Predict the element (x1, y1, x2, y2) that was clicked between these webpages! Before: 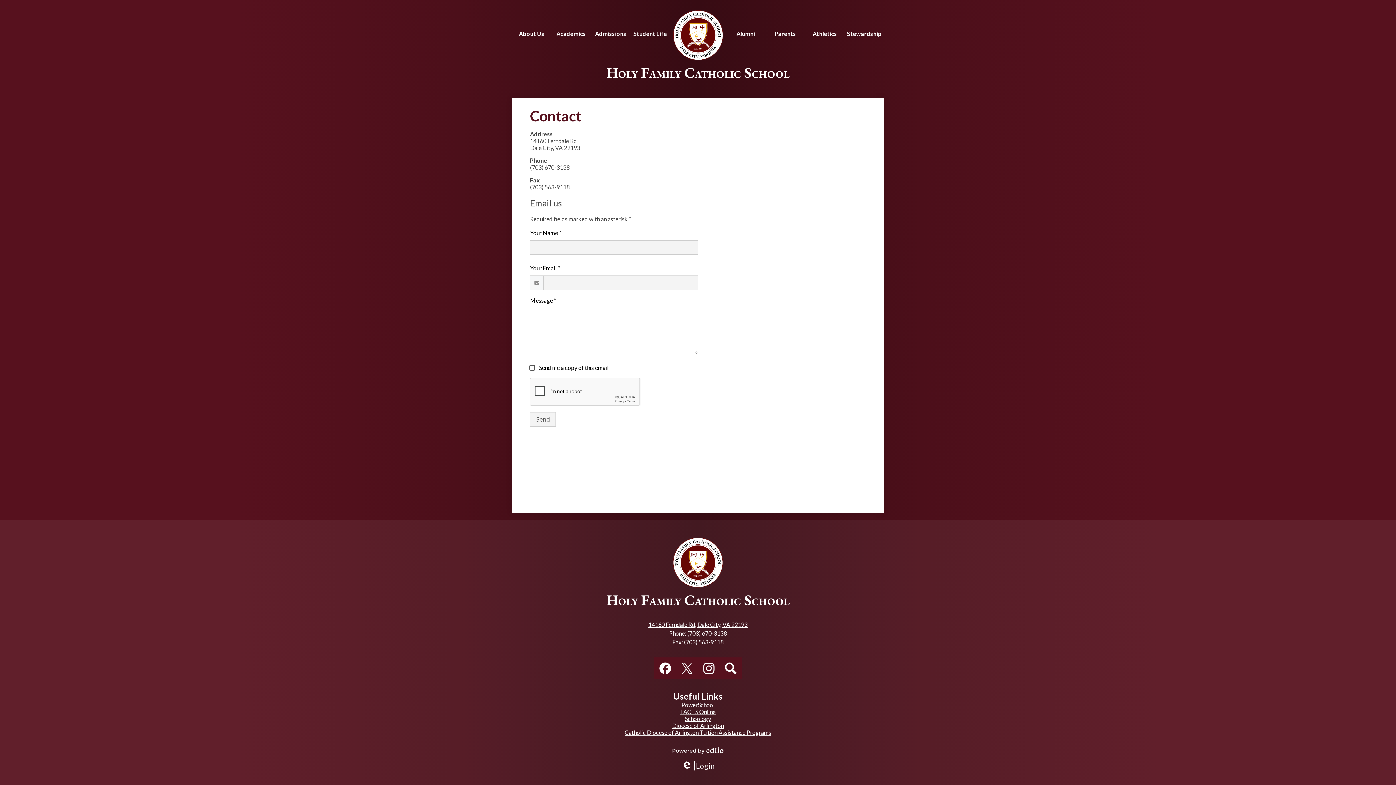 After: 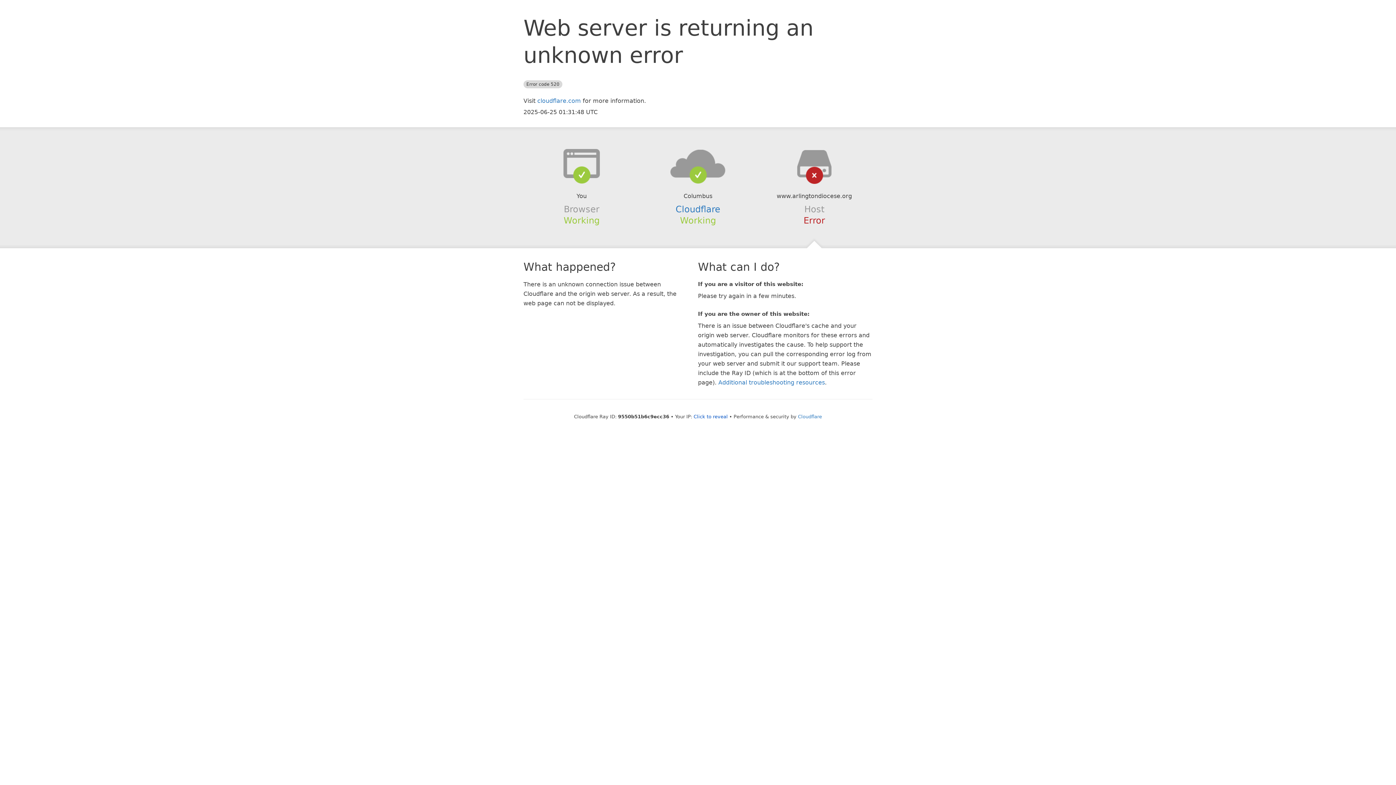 Action: label: Diocese of Arlington bbox: (672, 722, 724, 729)